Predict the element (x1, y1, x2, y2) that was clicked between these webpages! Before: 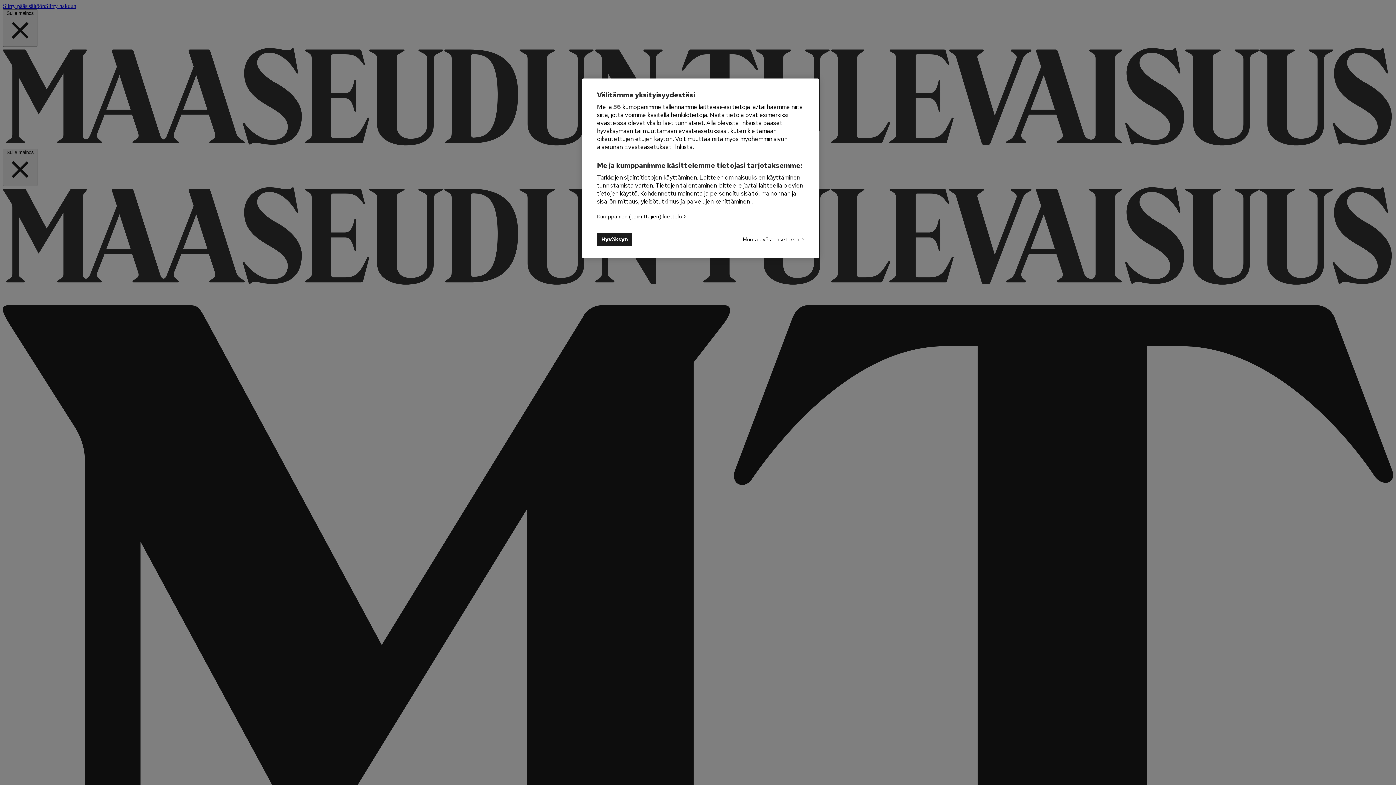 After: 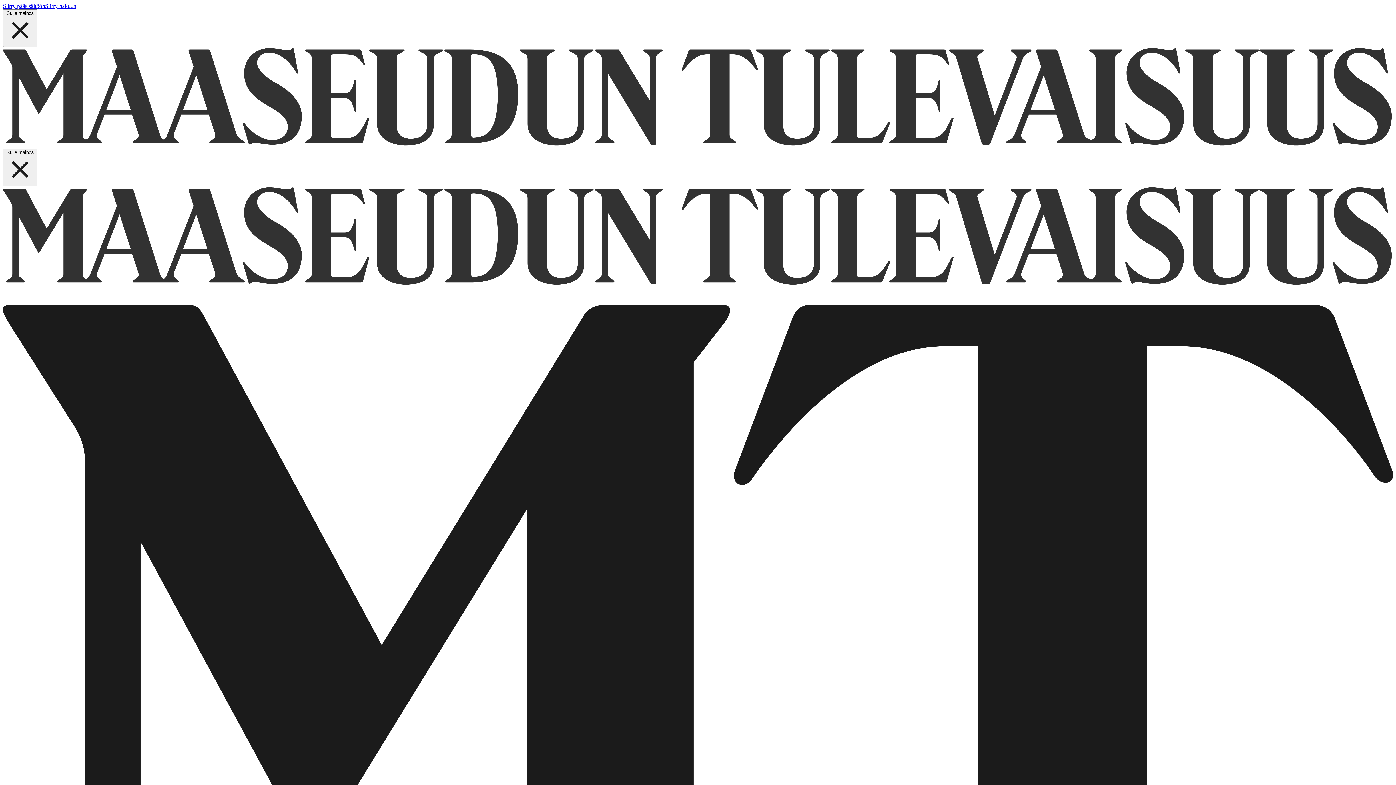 Action: bbox: (597, 233, 632, 245) label: Hyväksyn